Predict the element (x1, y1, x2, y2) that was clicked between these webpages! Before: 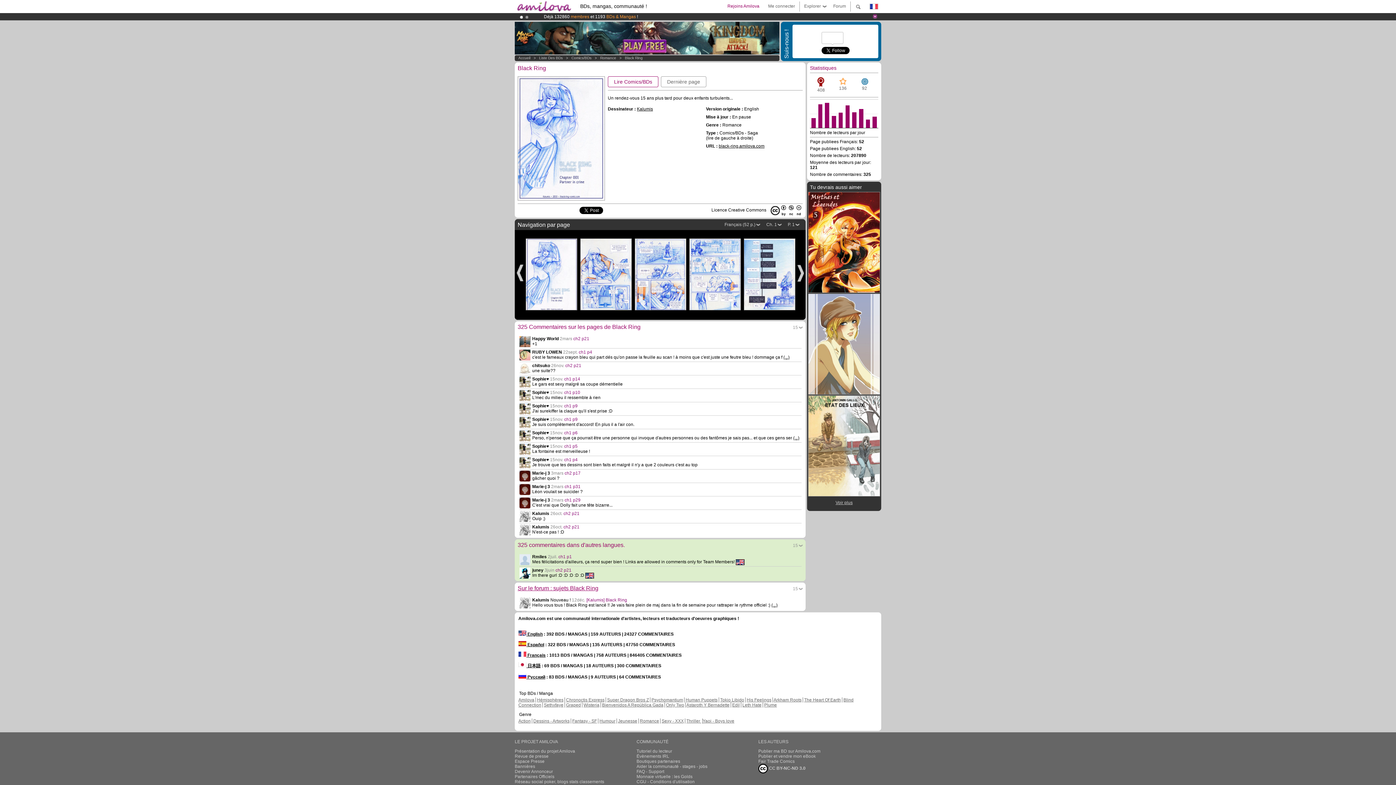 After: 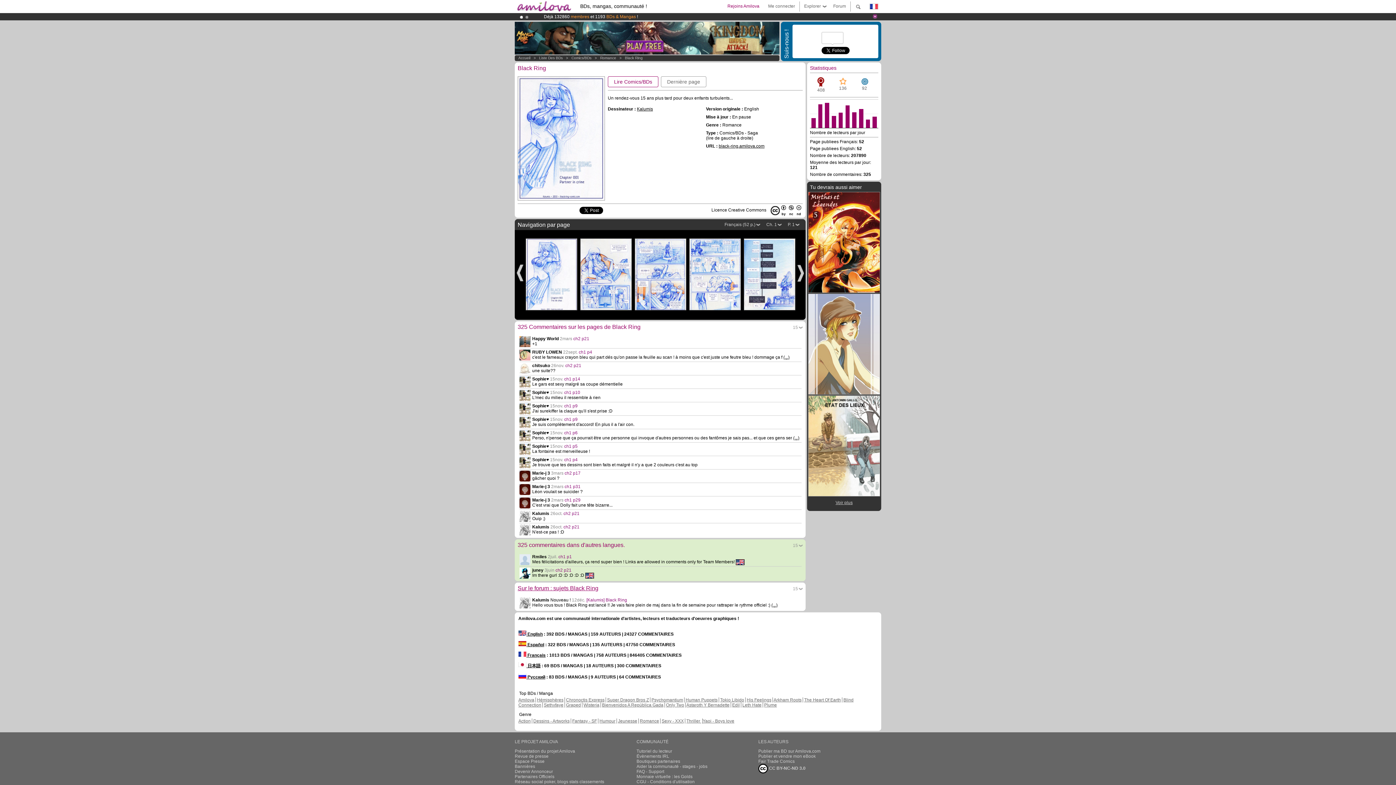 Action: bbox: (519, 15, 522, 18)